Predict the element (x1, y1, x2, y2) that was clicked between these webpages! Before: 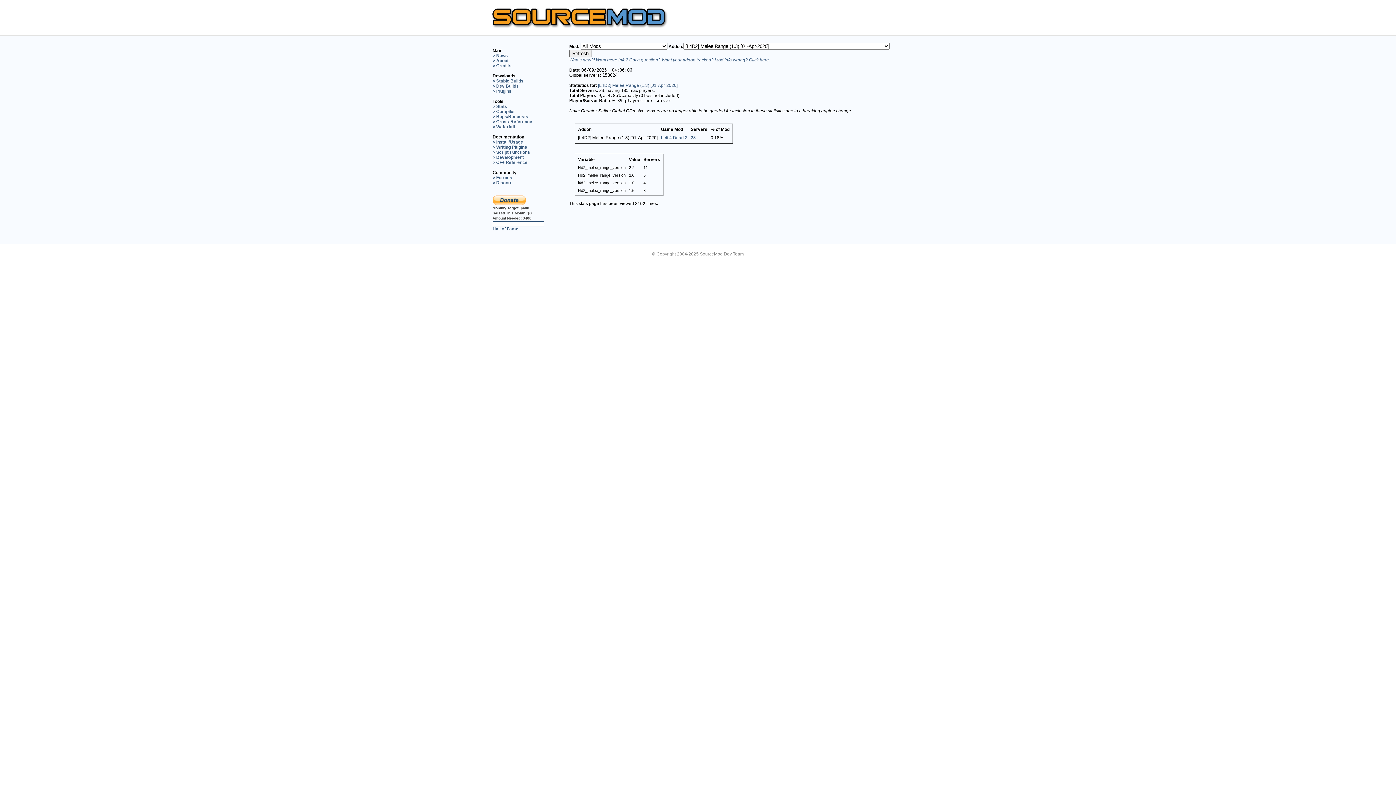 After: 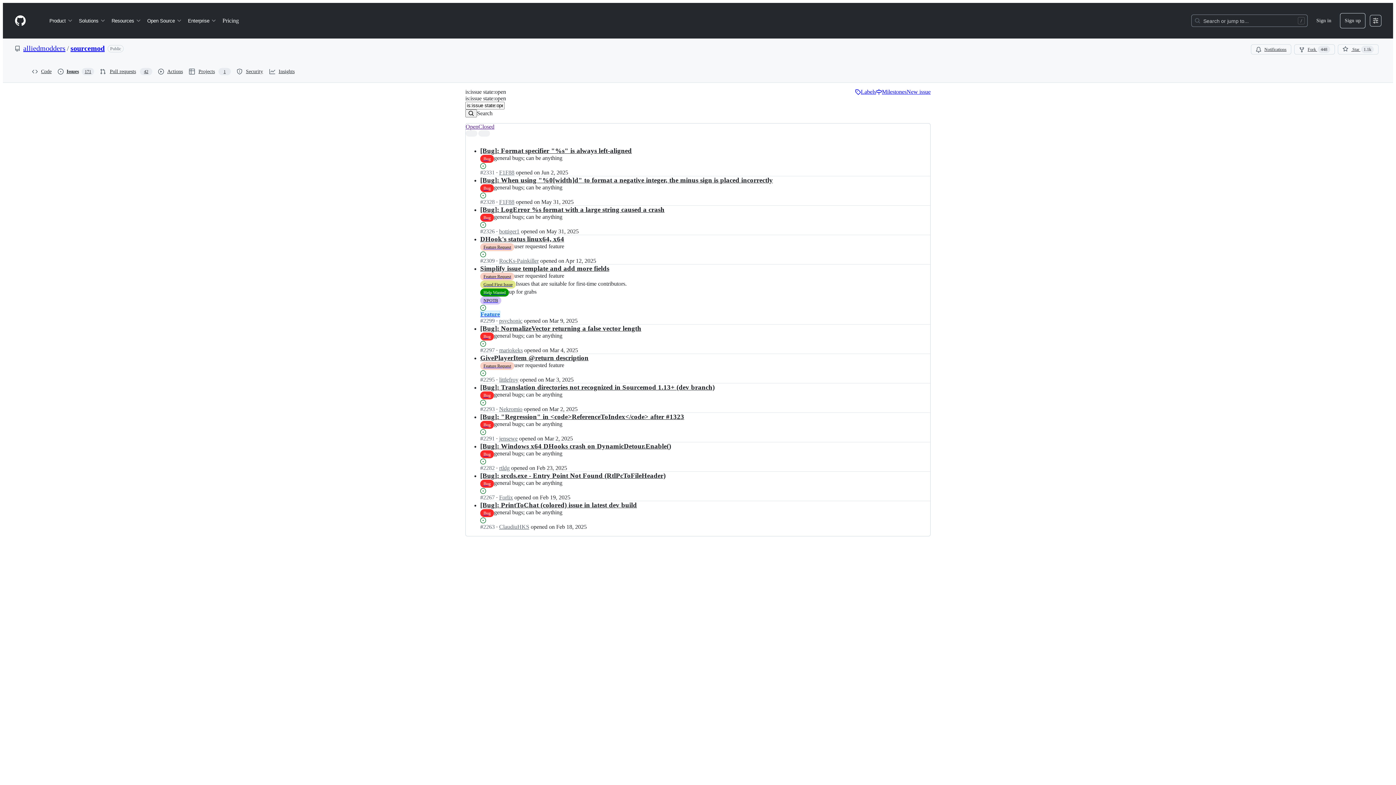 Action: bbox: (492, 114, 528, 119) label: > Bugs/Requests